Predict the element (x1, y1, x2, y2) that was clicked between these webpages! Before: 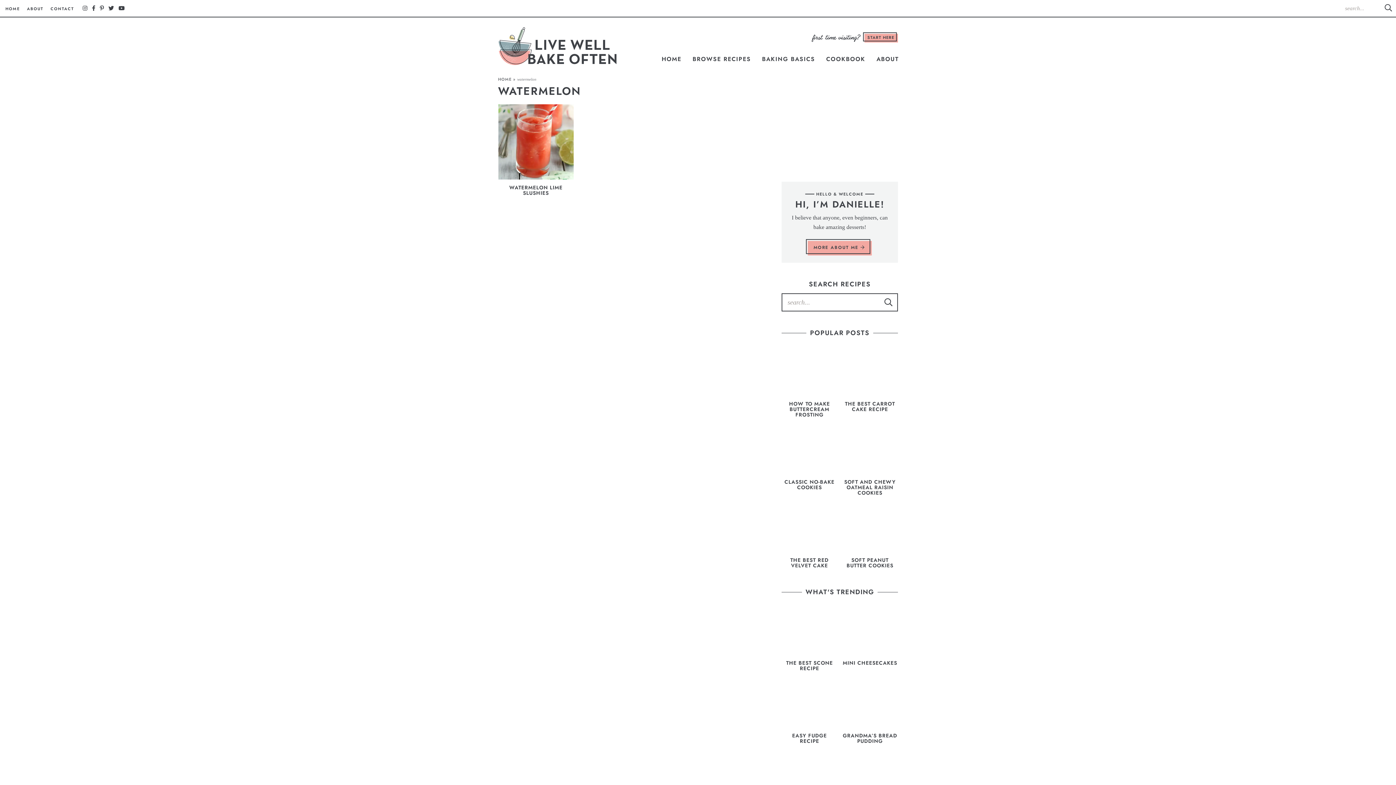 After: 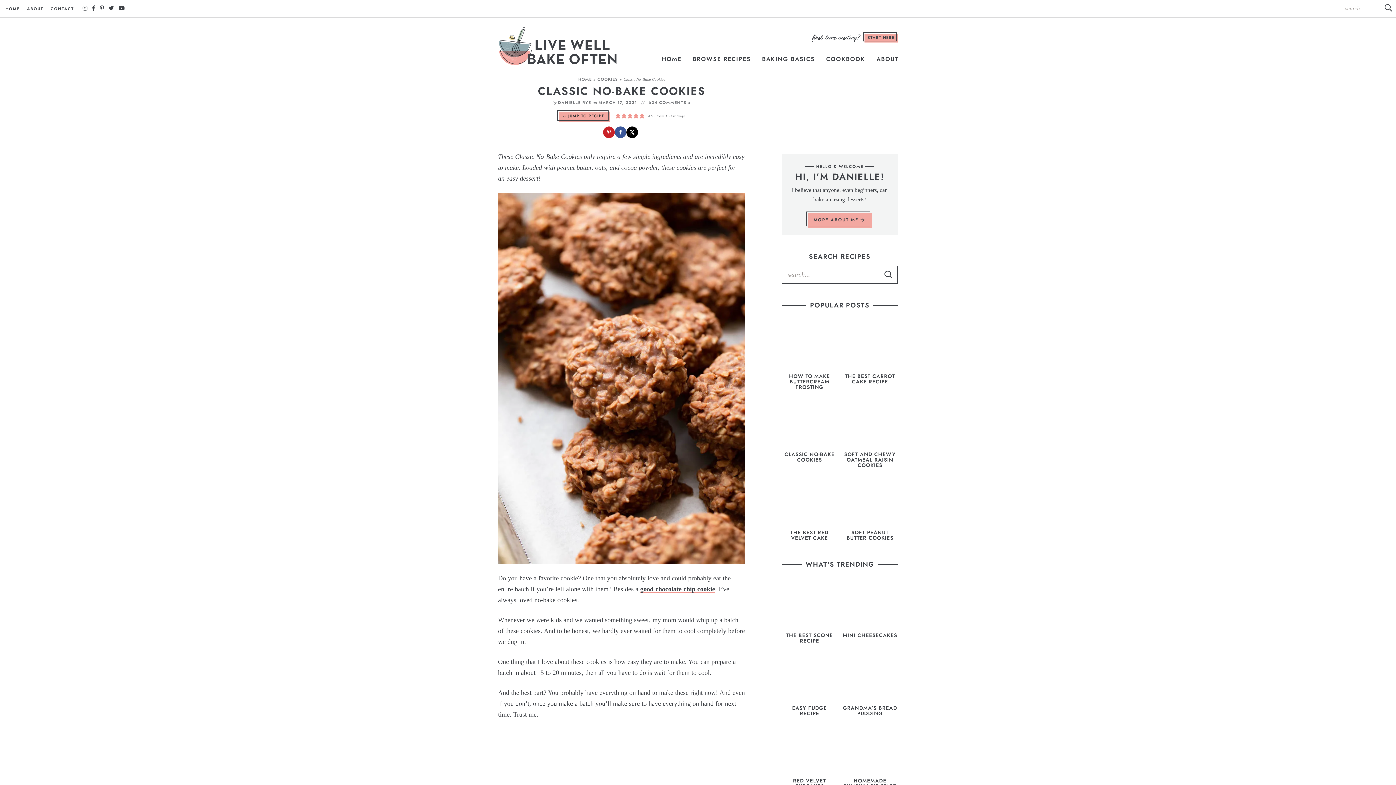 Action: bbox: (781, 420, 837, 490) label: CLASSIC NO-BAKE COOKIES